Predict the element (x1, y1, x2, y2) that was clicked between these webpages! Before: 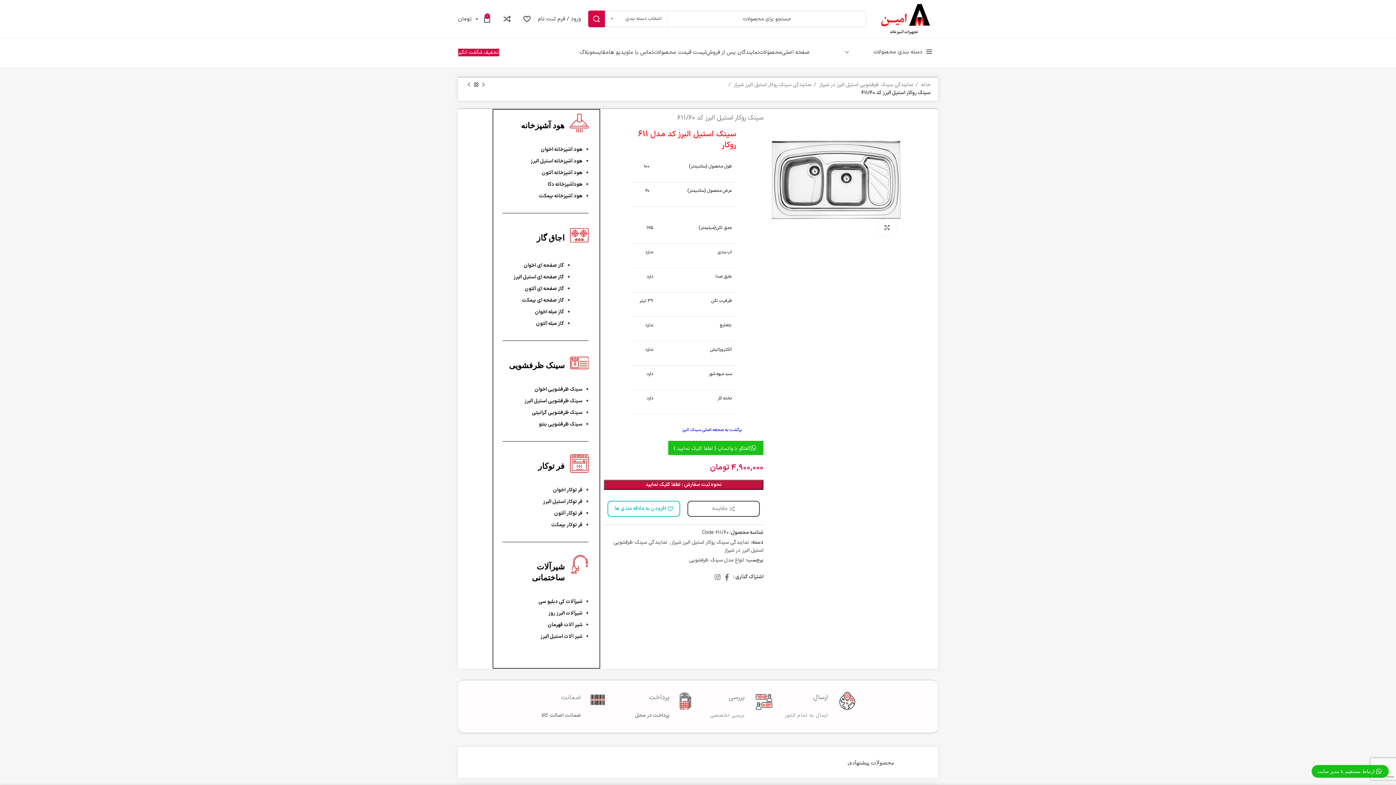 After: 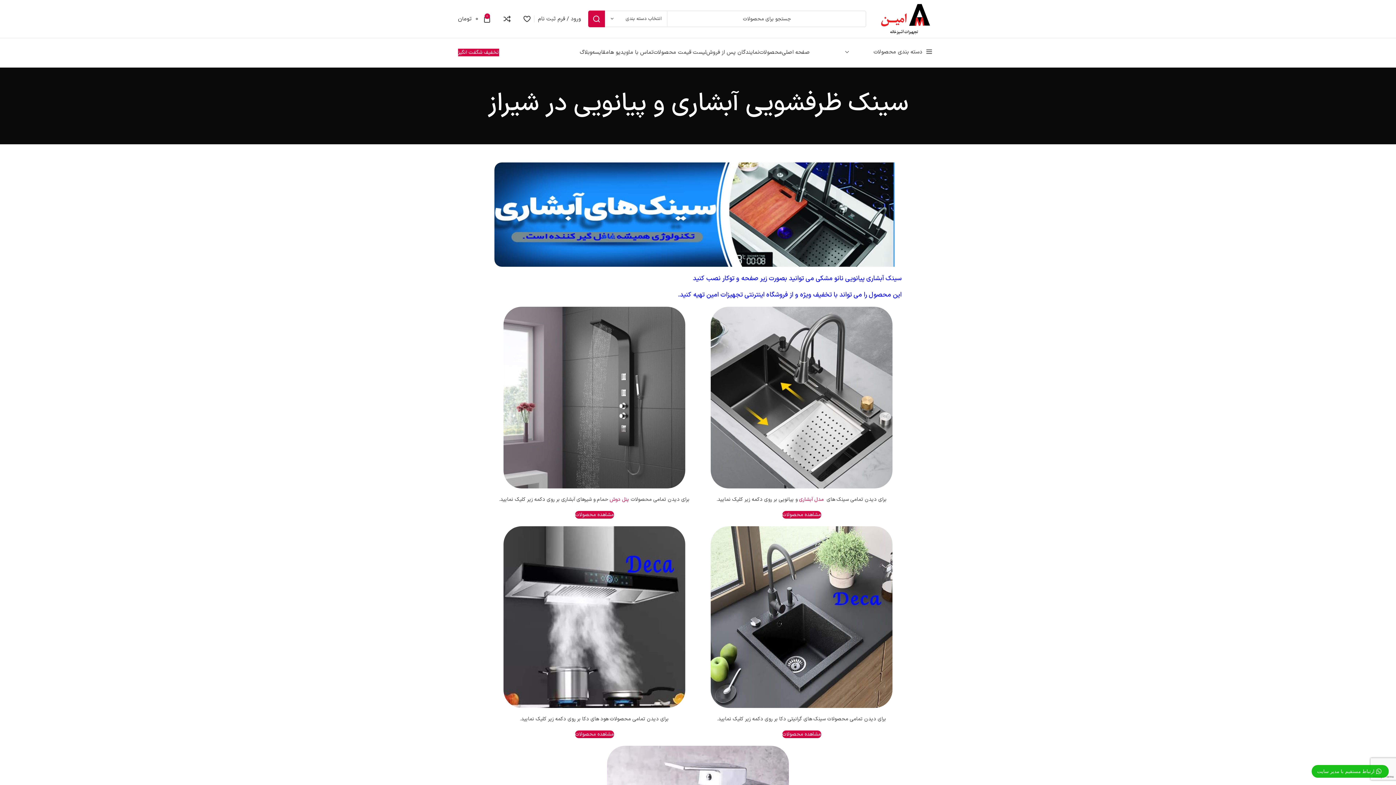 Action: label: سینک ظرفشویی گرانیتی bbox: (532, 409, 582, 416)